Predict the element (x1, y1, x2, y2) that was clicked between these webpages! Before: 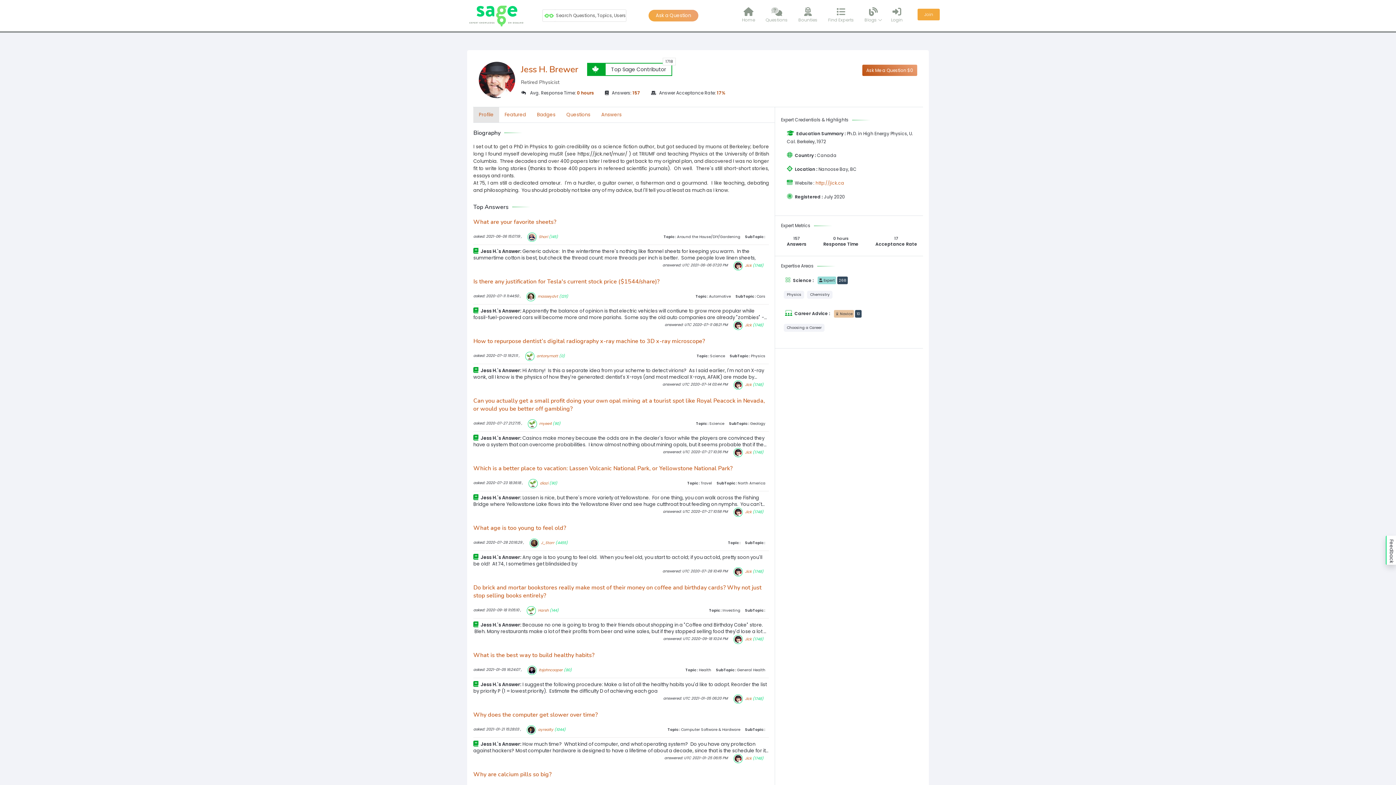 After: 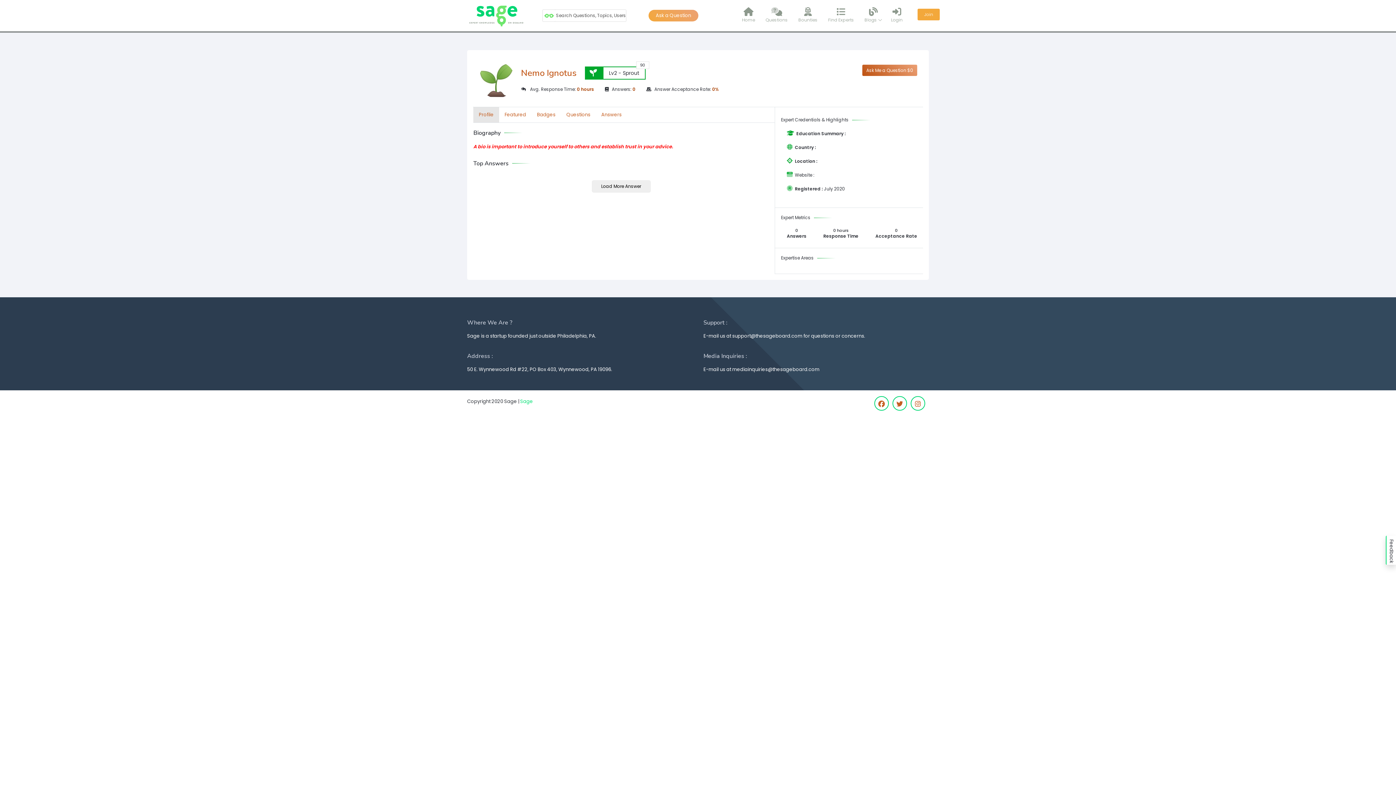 Action: label: myee4 bbox: (539, 421, 551, 426)